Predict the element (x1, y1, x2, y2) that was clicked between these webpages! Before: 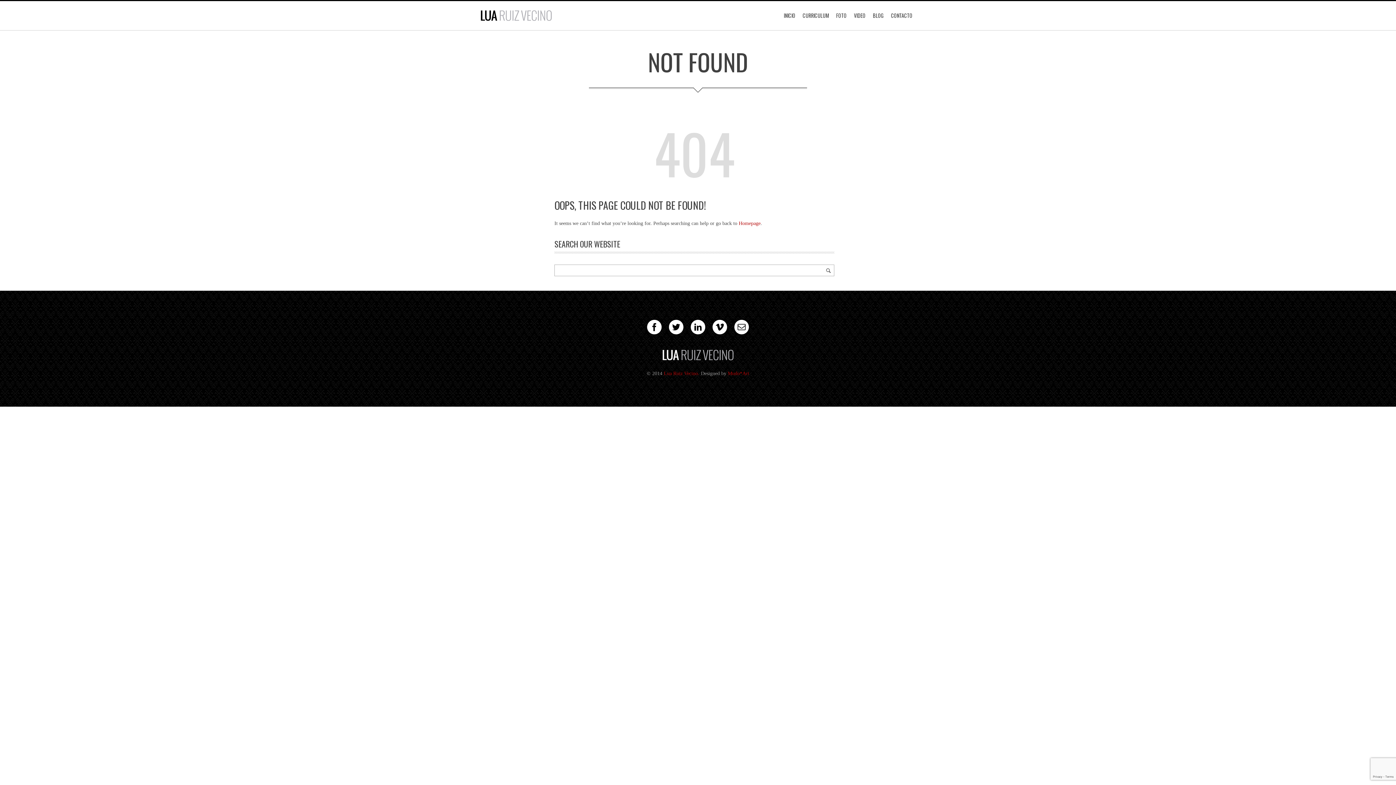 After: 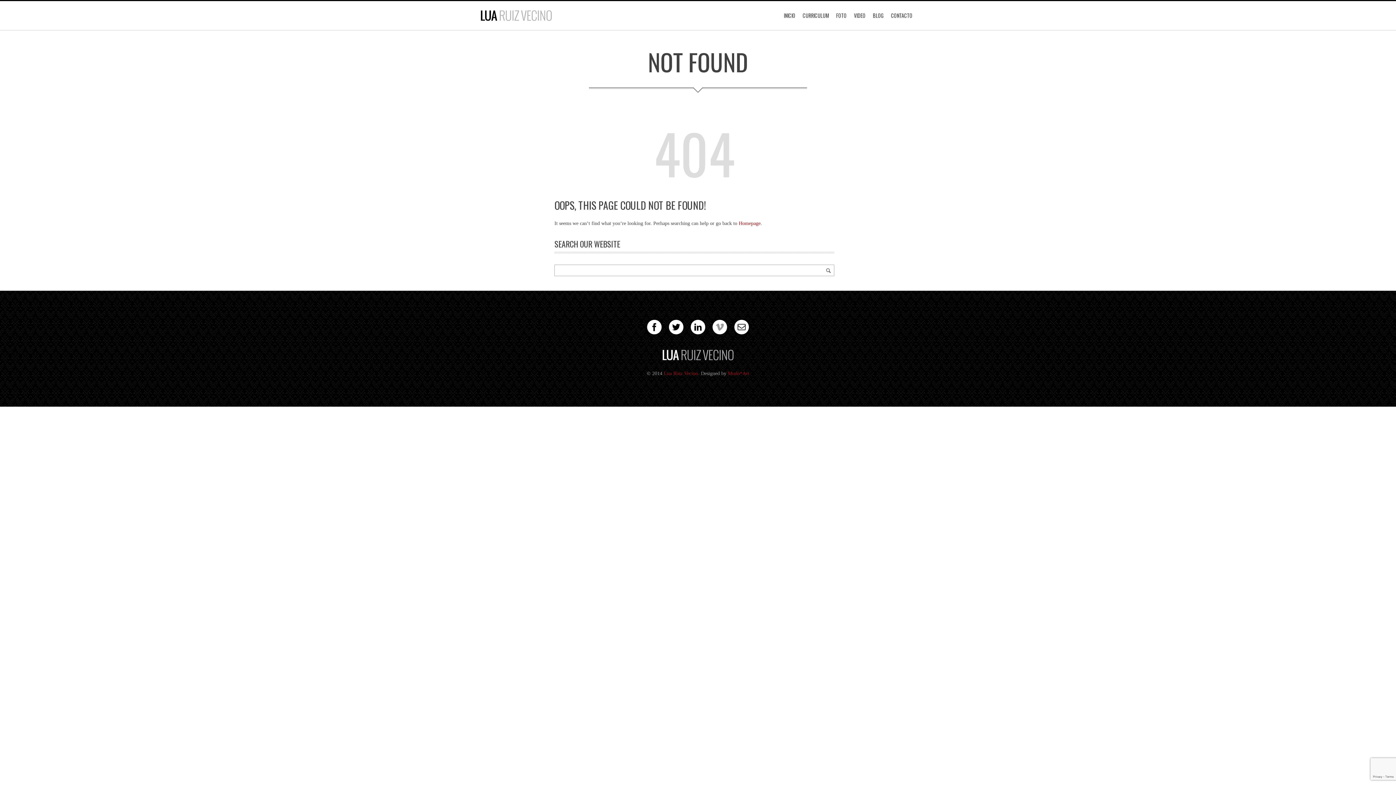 Action: bbox: (712, 320, 727, 334)